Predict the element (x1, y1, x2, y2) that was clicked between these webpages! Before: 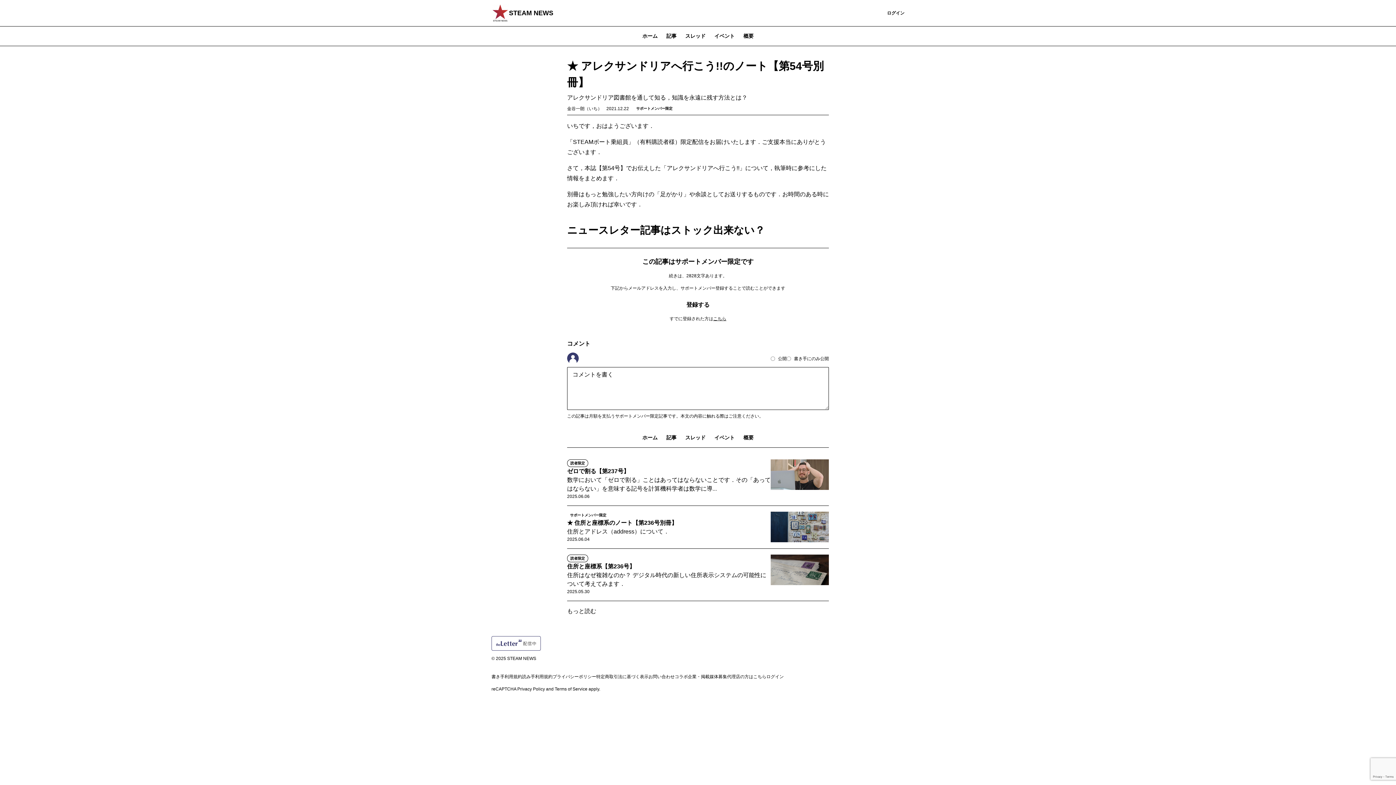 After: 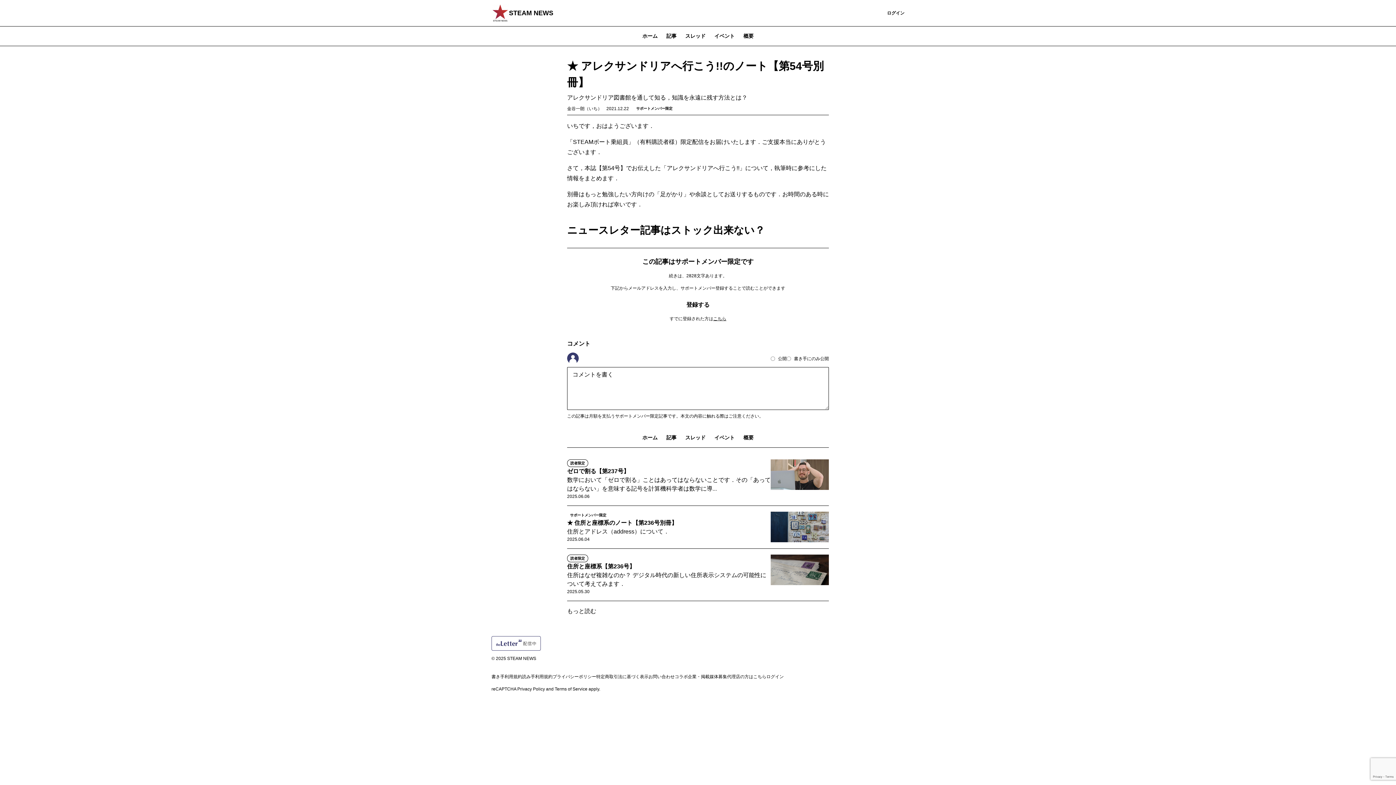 Action: bbox: (674, 674, 727, 679) label: コラボ企業・掲載媒体募集